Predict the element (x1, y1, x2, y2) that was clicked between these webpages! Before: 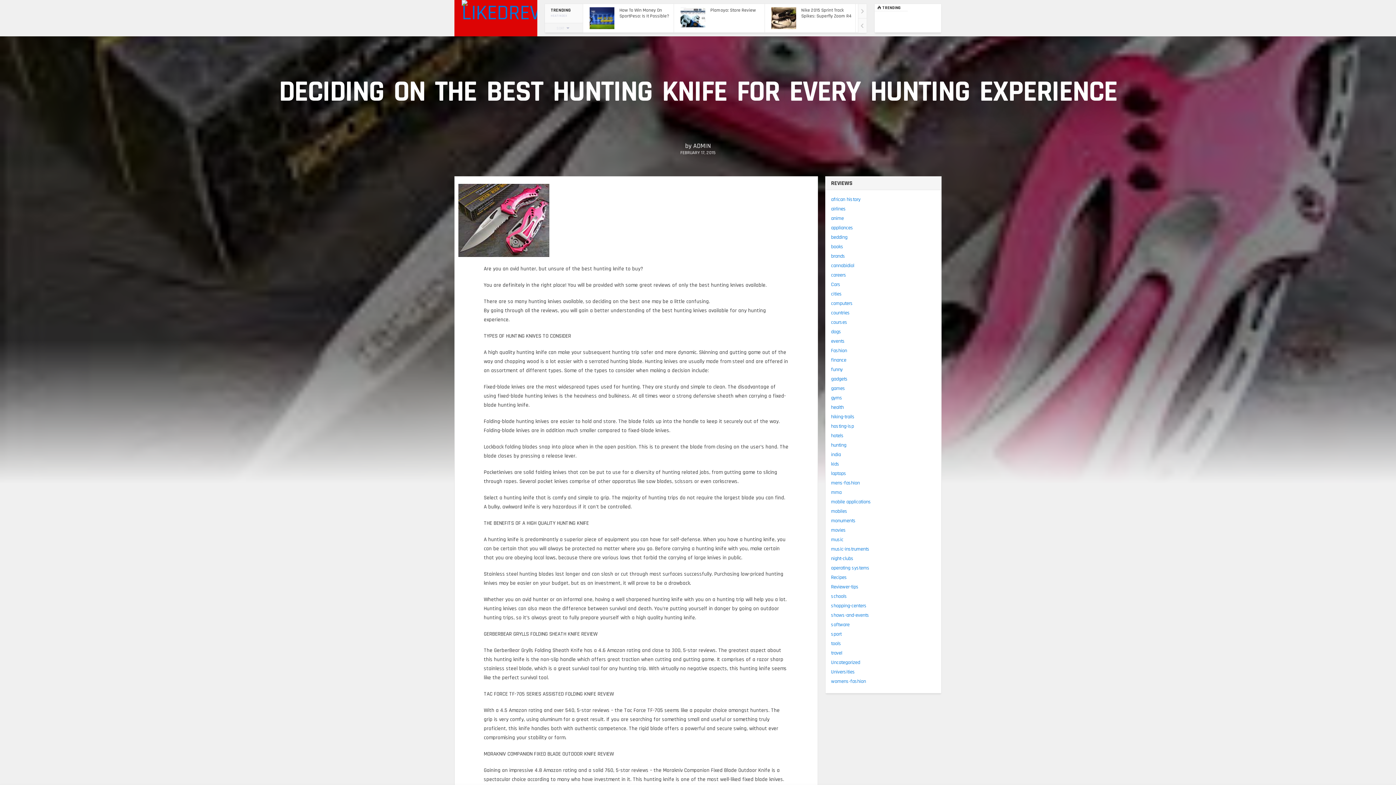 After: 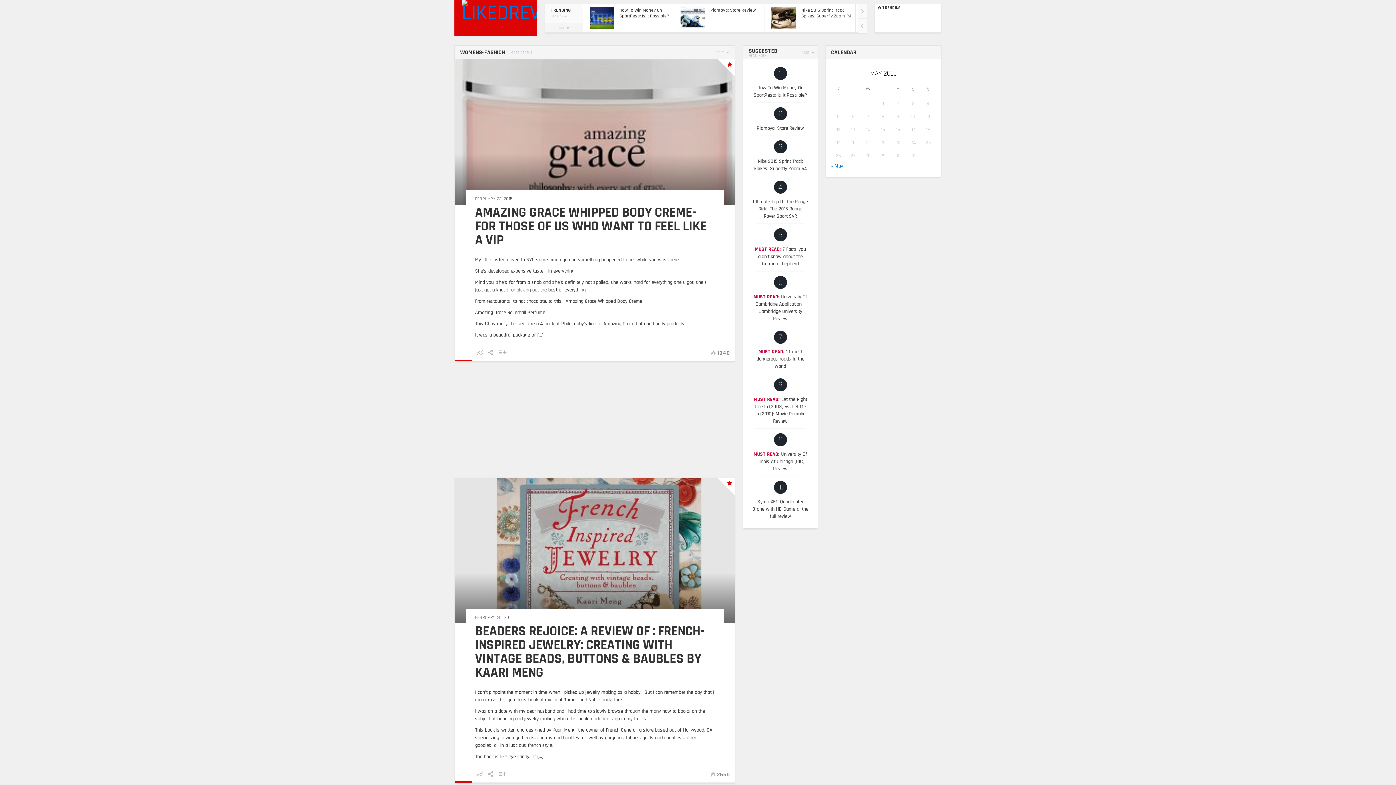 Action: bbox: (831, 678, 866, 685) label: womens-fashion